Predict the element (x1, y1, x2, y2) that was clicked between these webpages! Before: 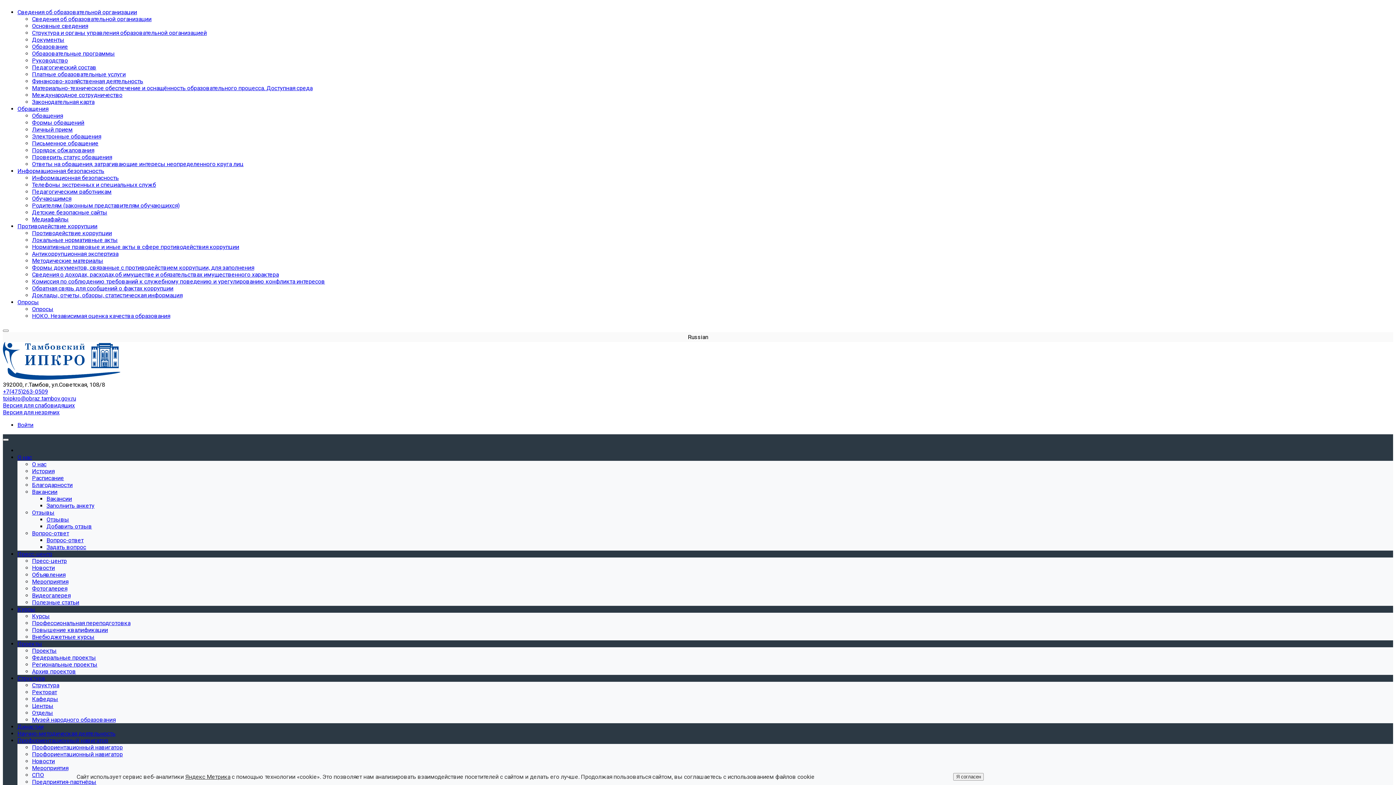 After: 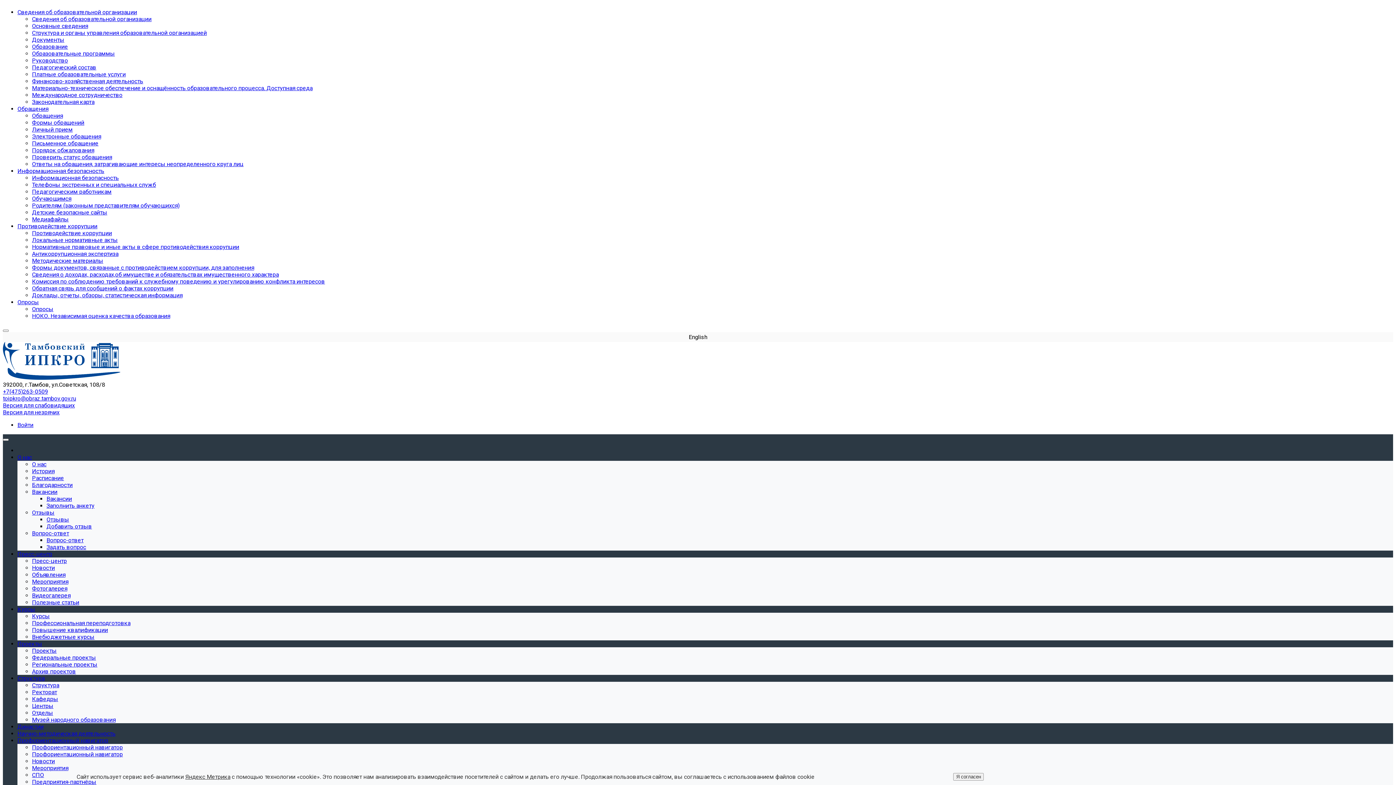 Action: label: Архив проектов bbox: (32, 668, 76, 675)